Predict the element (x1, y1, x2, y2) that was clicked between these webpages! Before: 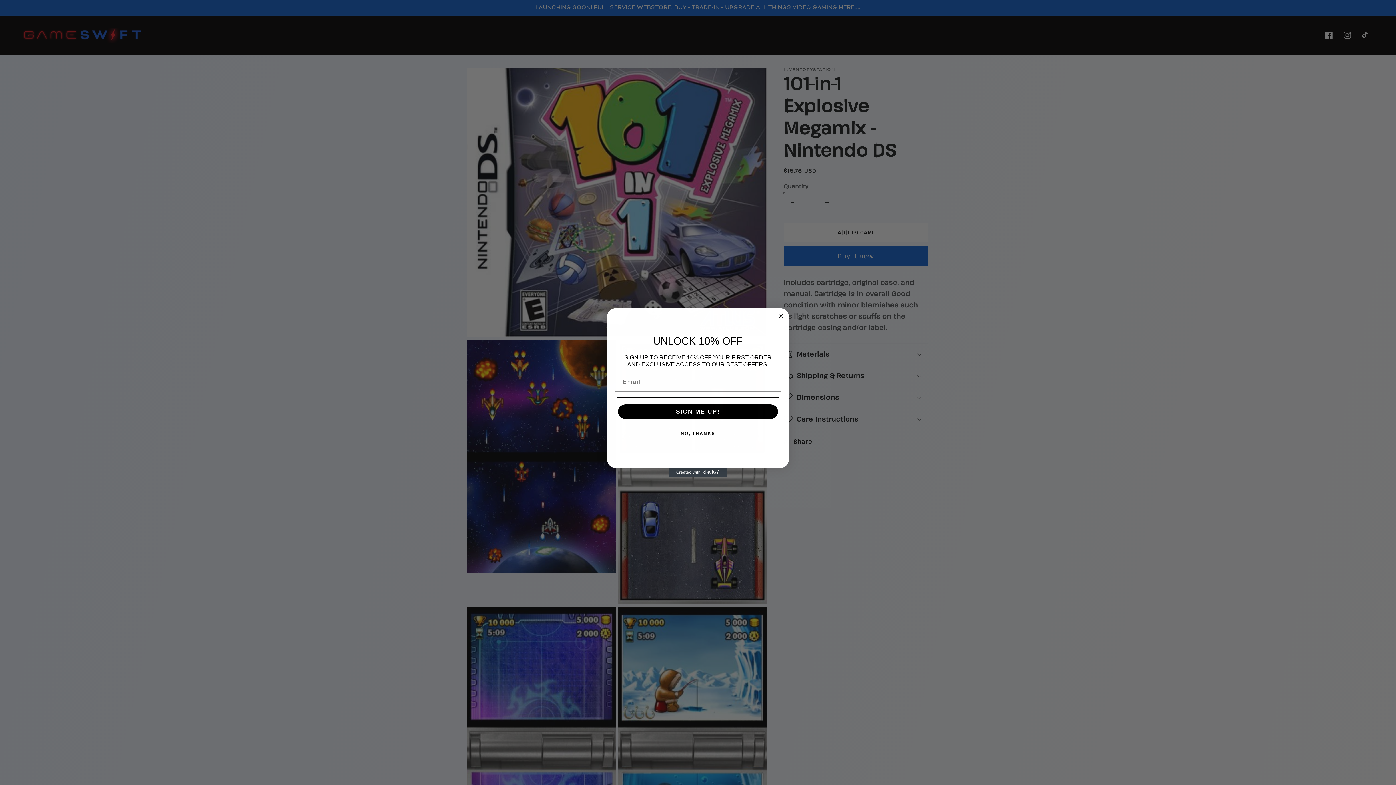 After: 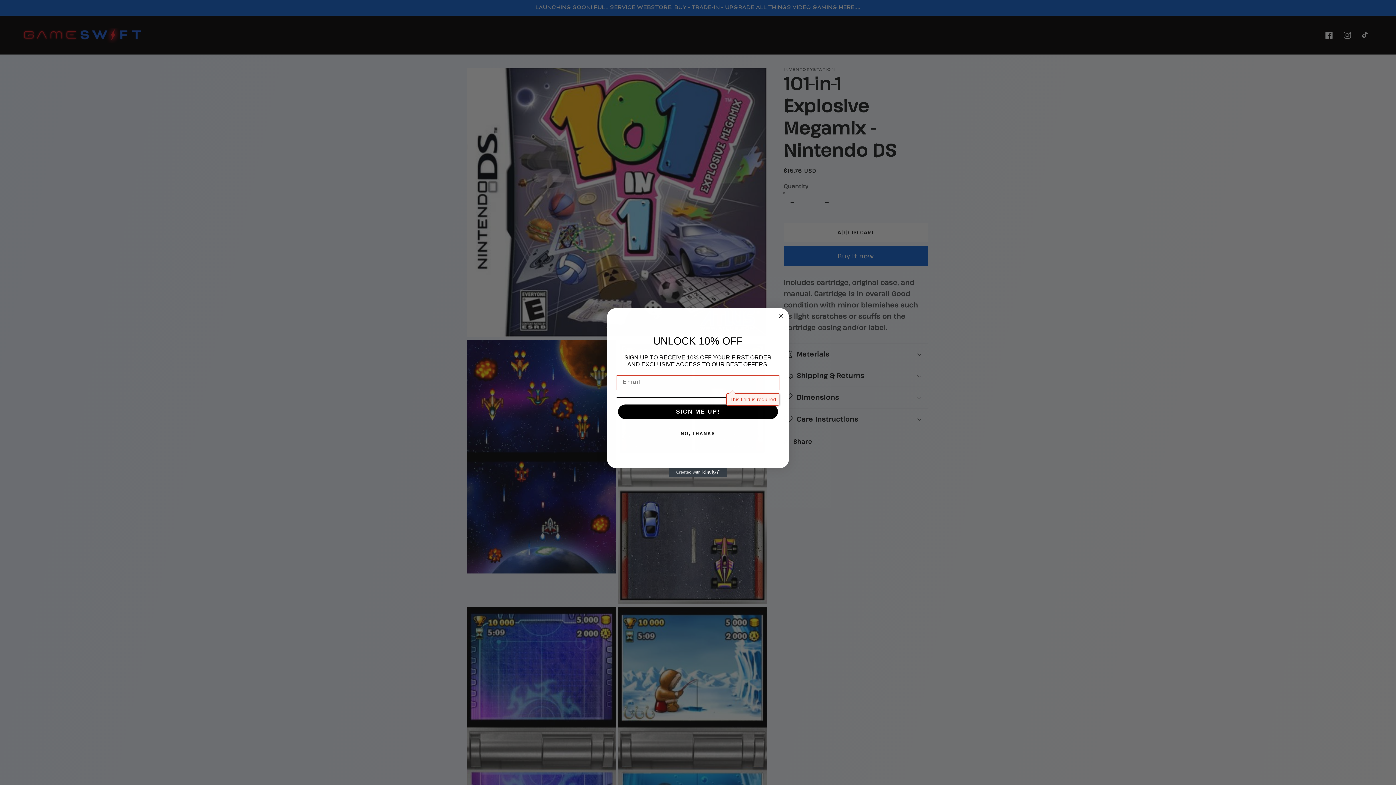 Action: bbox: (618, 404, 778, 419) label: SIGN ME UP!